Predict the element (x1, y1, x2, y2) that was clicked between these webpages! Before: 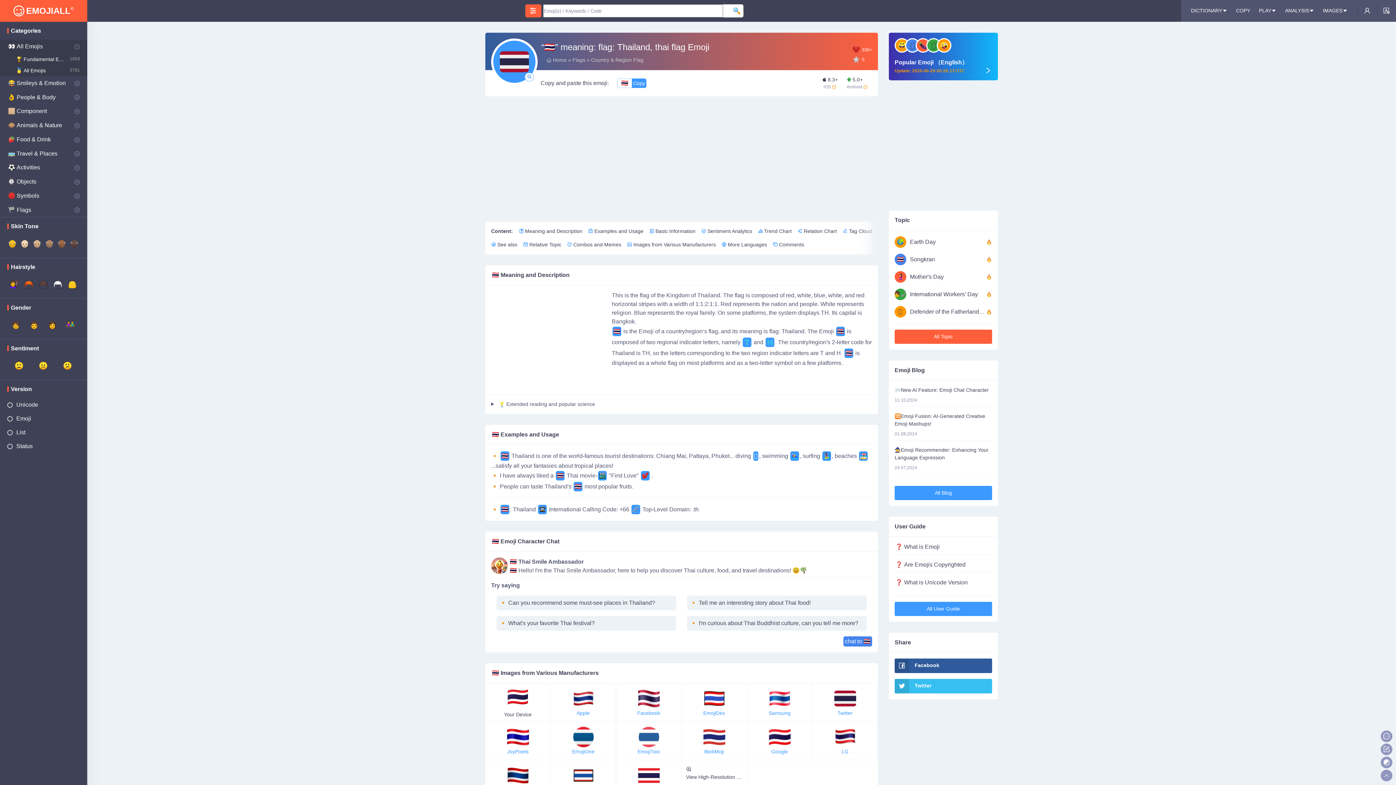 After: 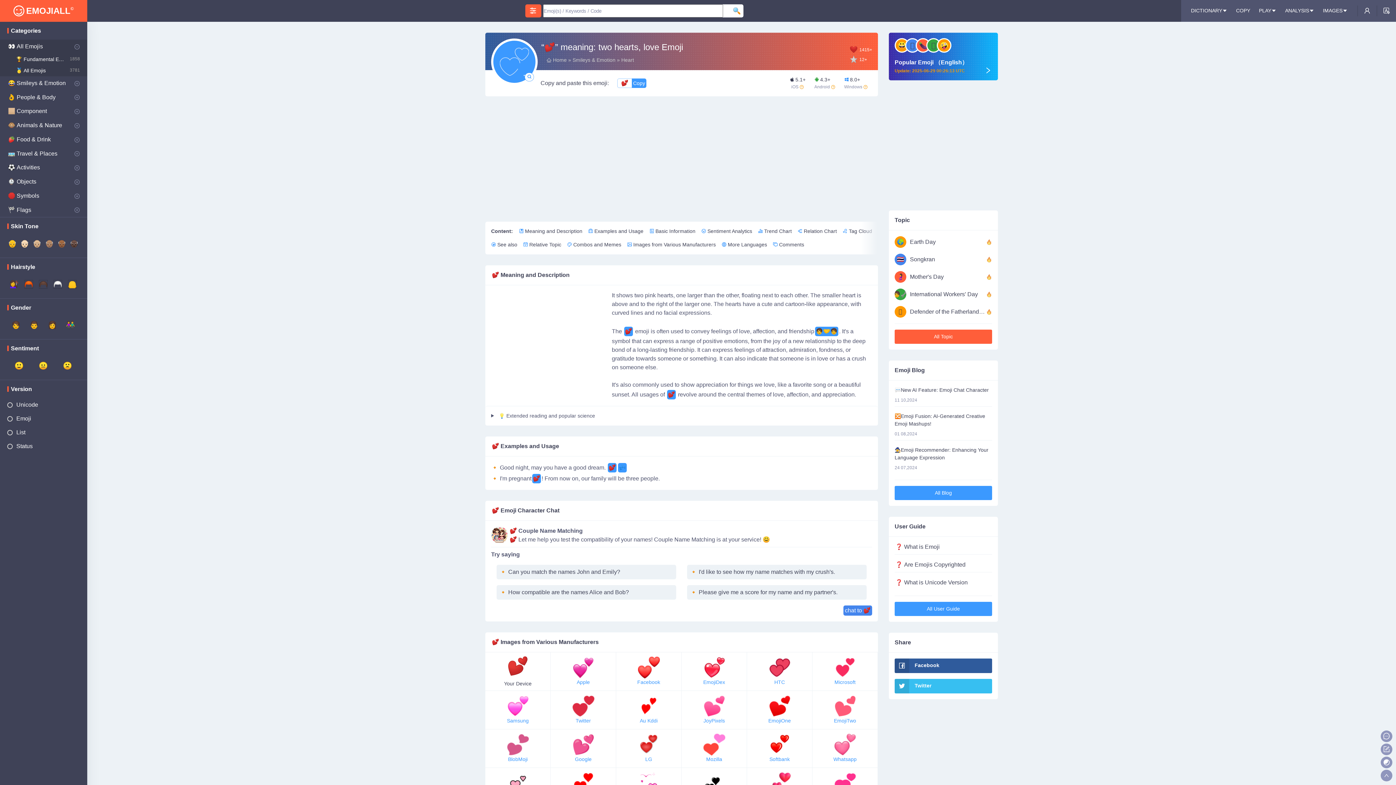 Action: bbox: (641, 475, 649, 485) label: 💕